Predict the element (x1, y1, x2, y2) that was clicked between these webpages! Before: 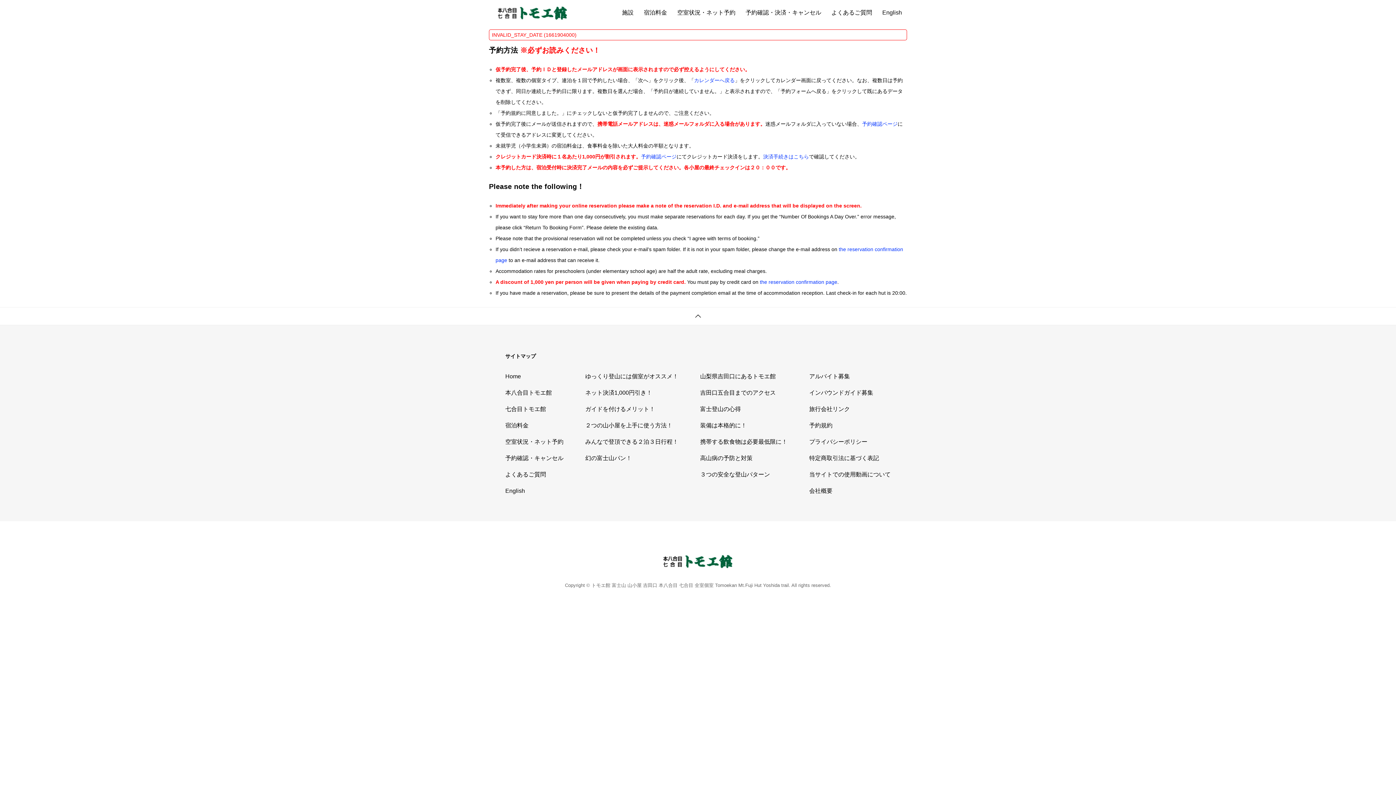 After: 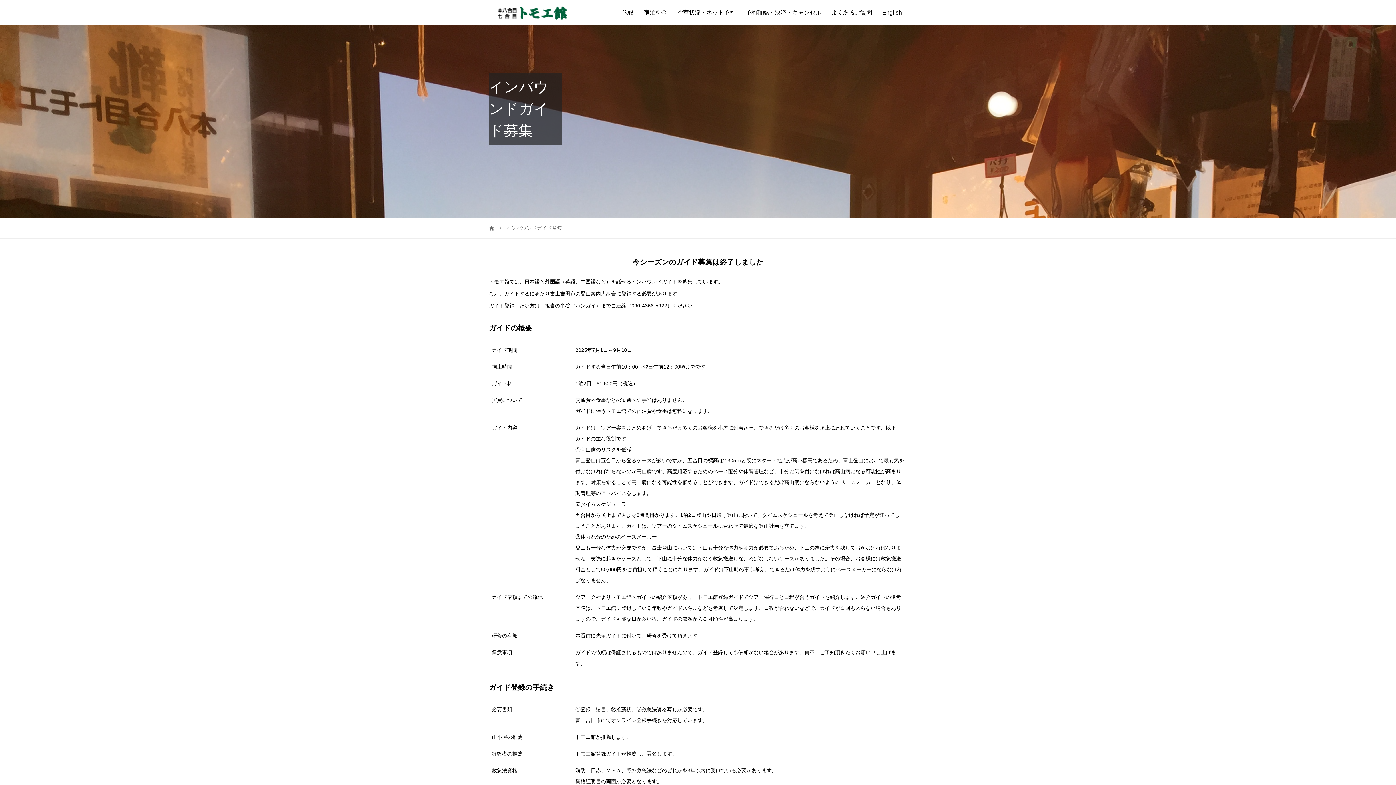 Action: bbox: (809, 384, 890, 401) label: インバウンドガイド募集